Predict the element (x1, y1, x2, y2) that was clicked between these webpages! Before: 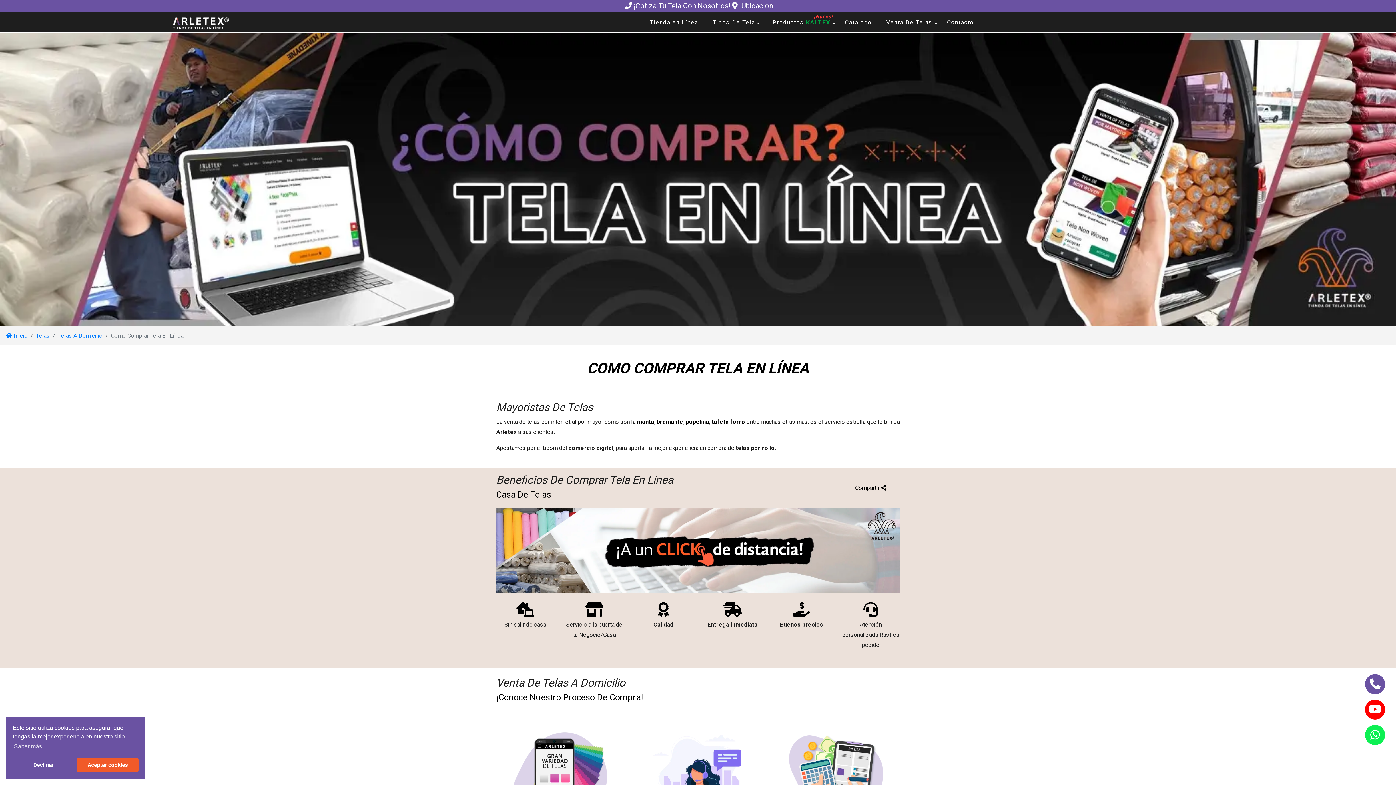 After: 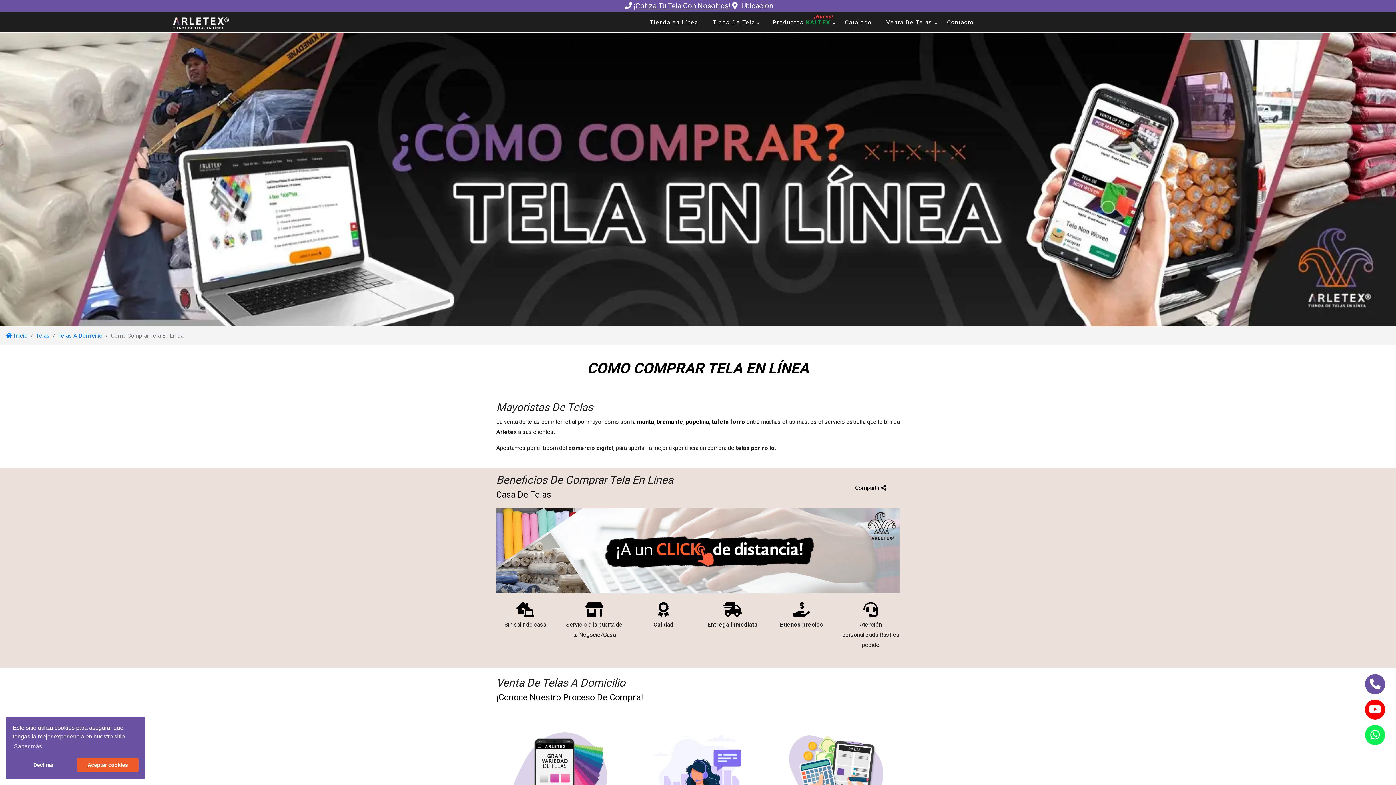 Action: label:  ¡Cotiza Tu Tela Con Nosotros!  bbox: (623, 1, 732, 10)